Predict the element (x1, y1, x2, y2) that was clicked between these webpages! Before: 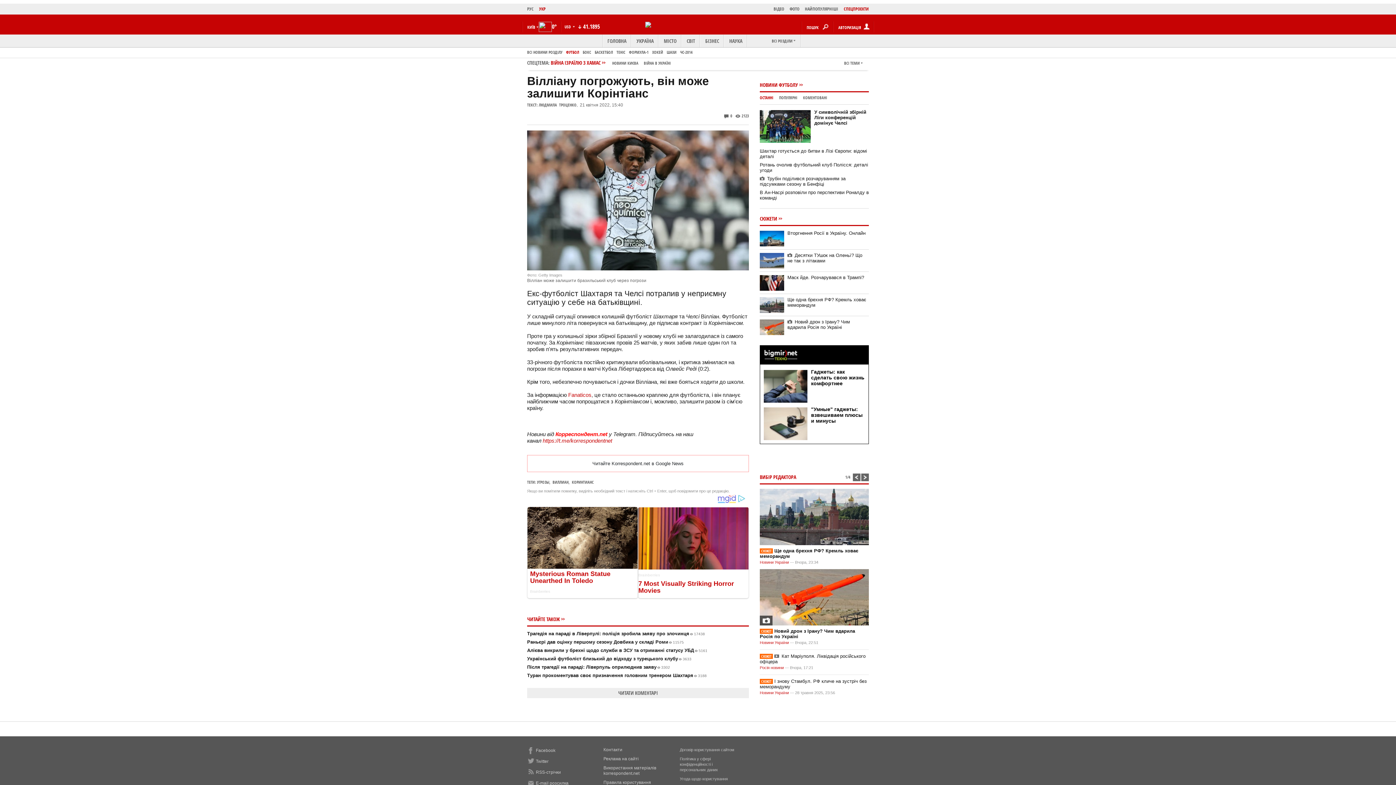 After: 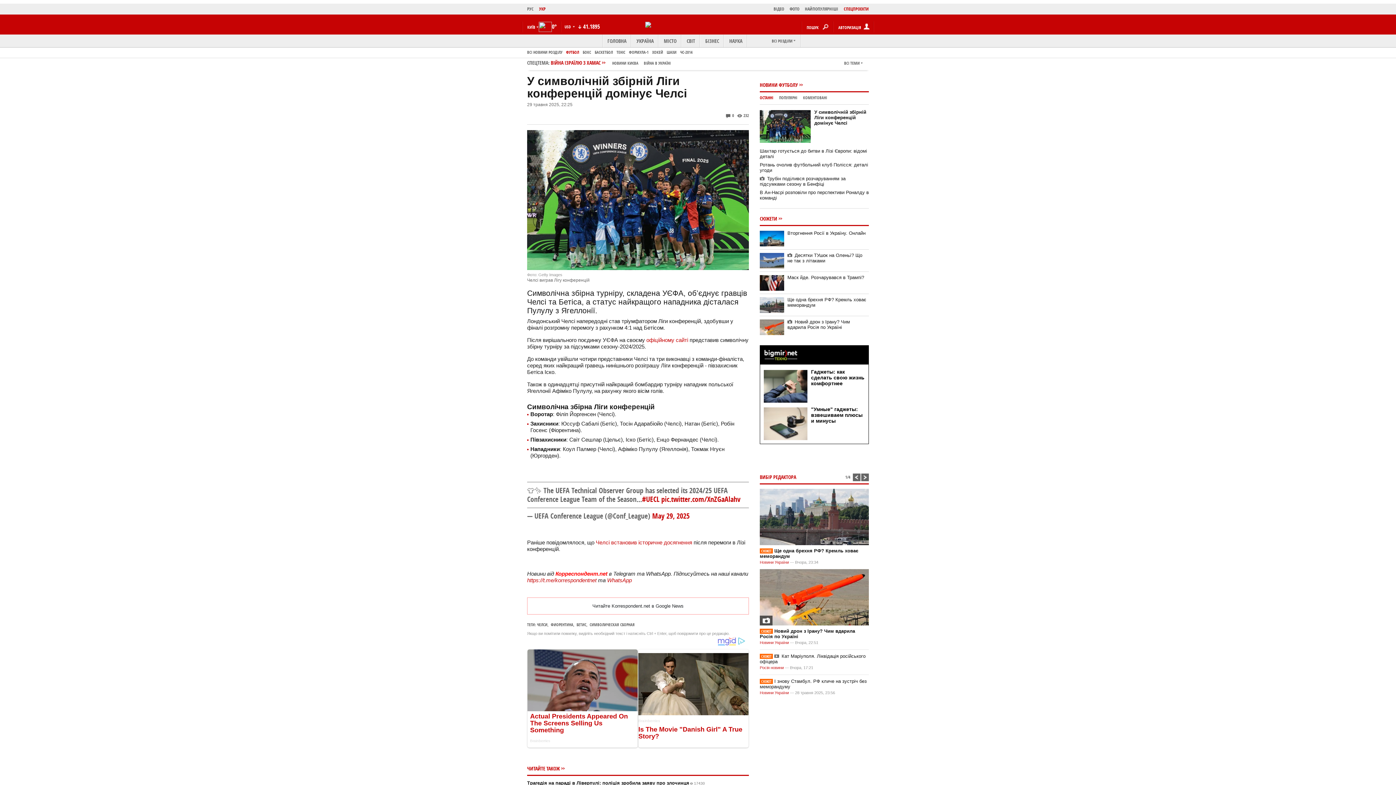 Action: bbox: (760, 109, 814, 142)